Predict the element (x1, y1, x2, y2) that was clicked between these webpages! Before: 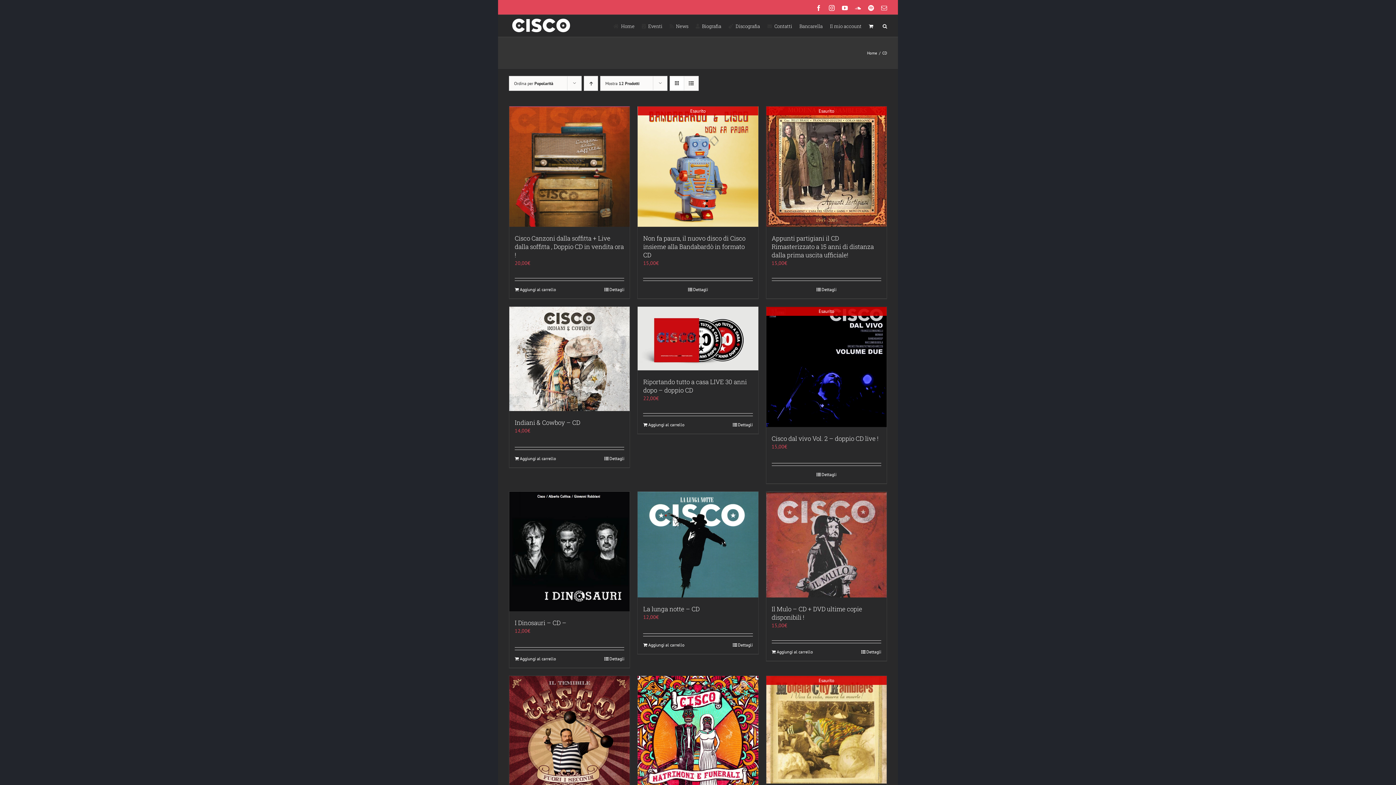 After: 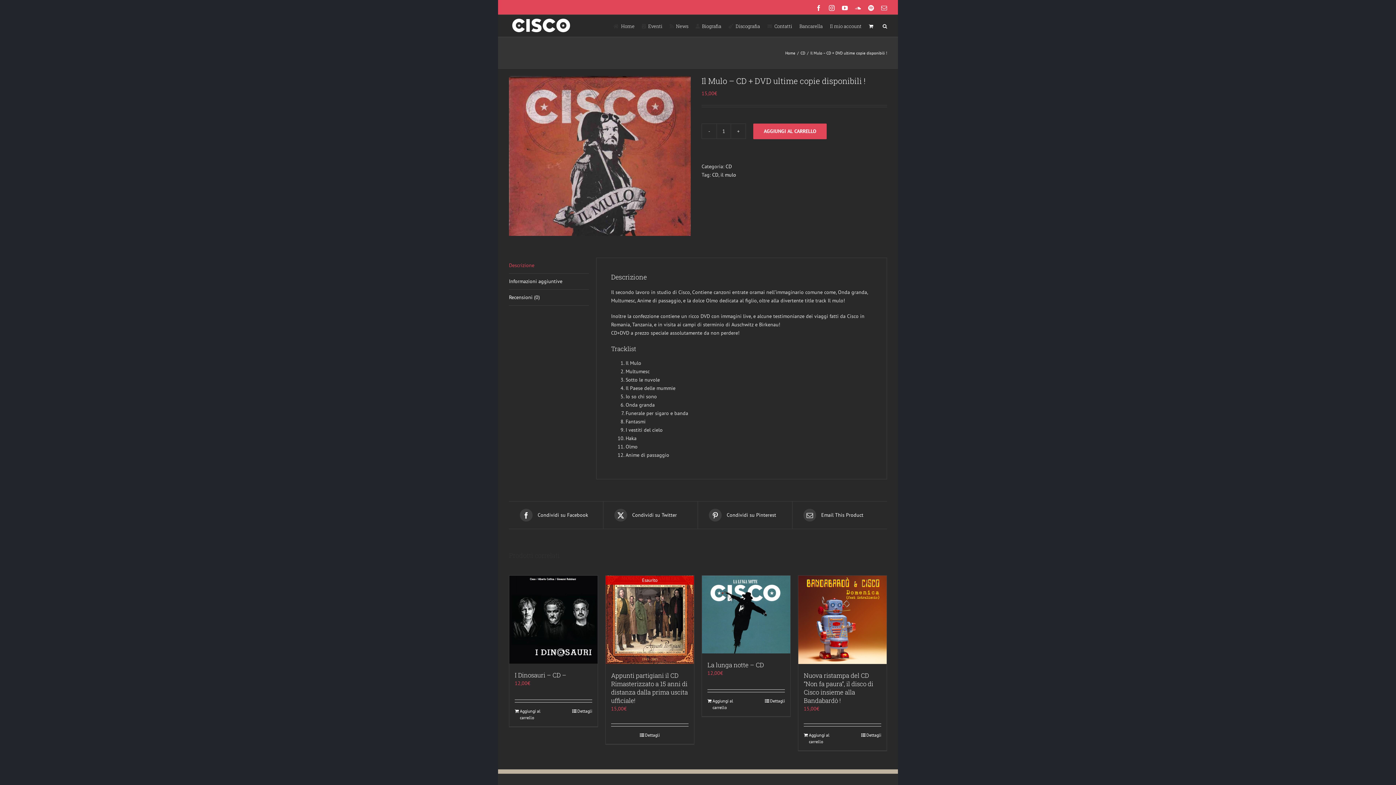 Action: label: Il Mulo – CD + DVD ultime copie disponibili ! bbox: (766, 491, 886, 597)